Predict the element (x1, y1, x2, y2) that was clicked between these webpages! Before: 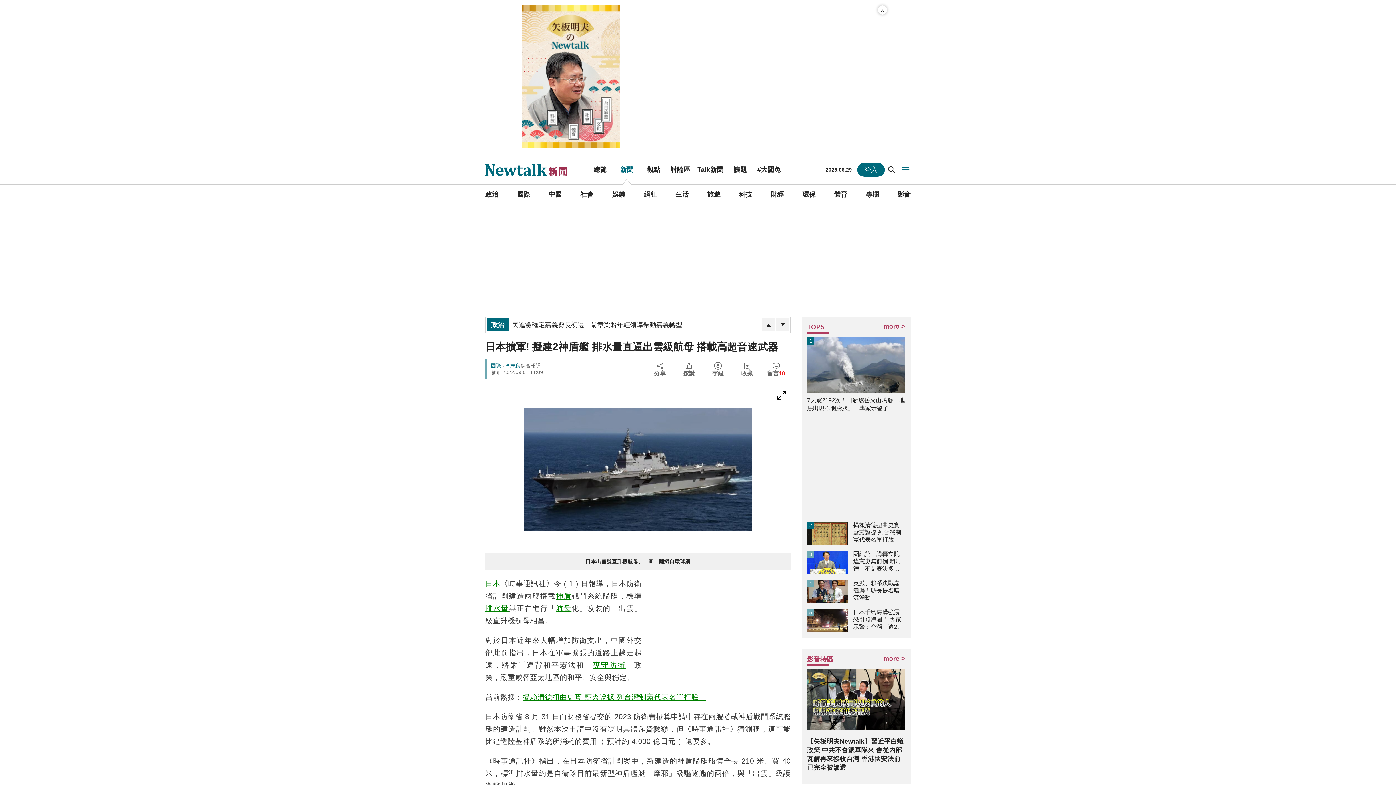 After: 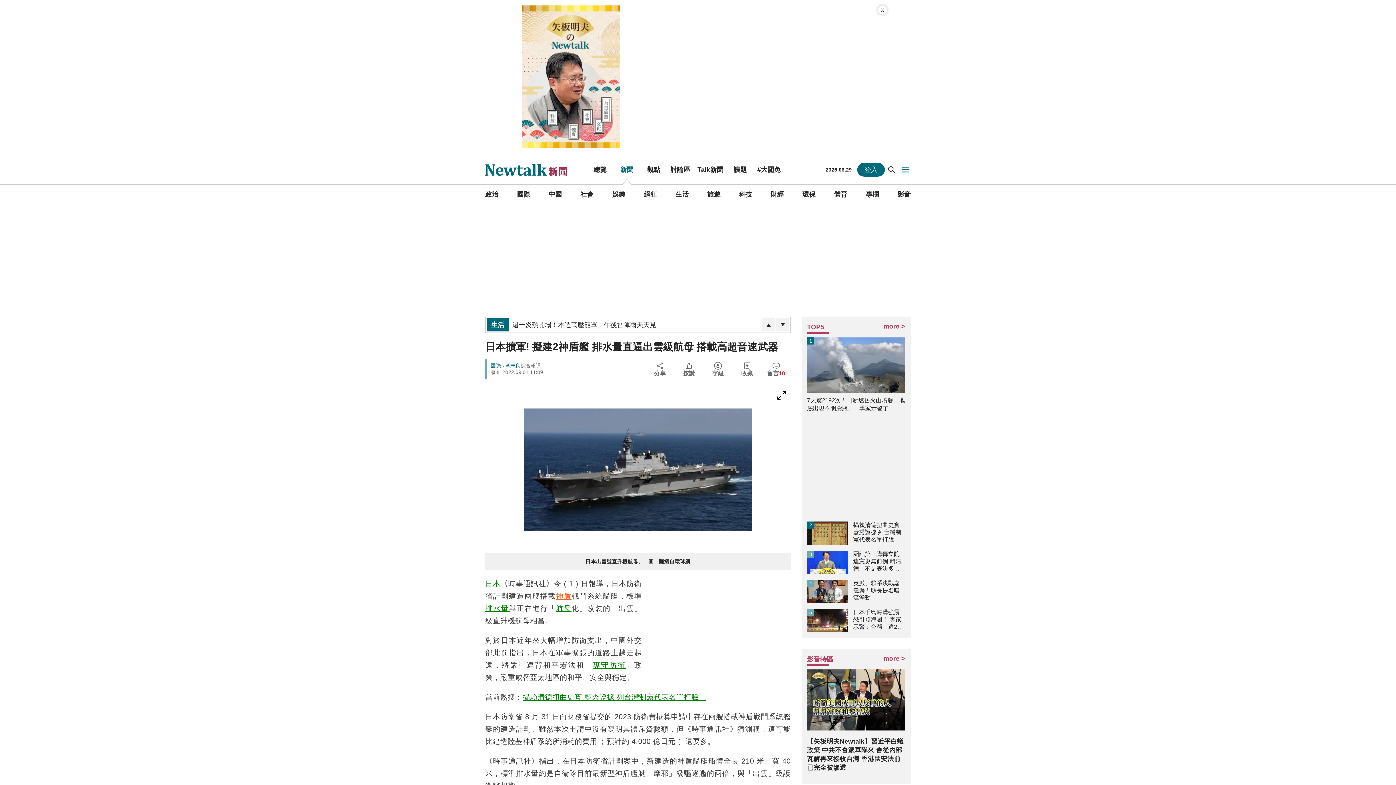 Action: label: 神盾 bbox: (555, 592, 571, 600)